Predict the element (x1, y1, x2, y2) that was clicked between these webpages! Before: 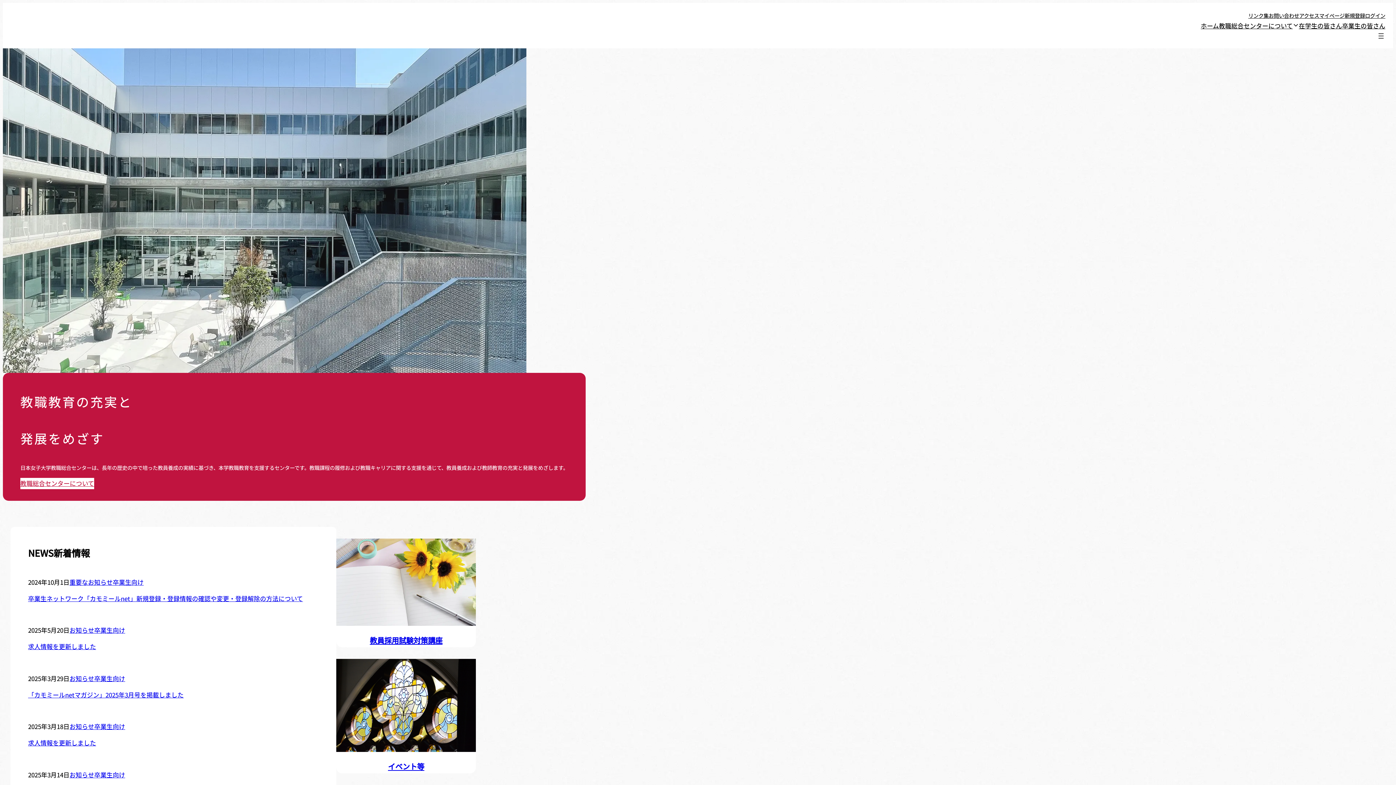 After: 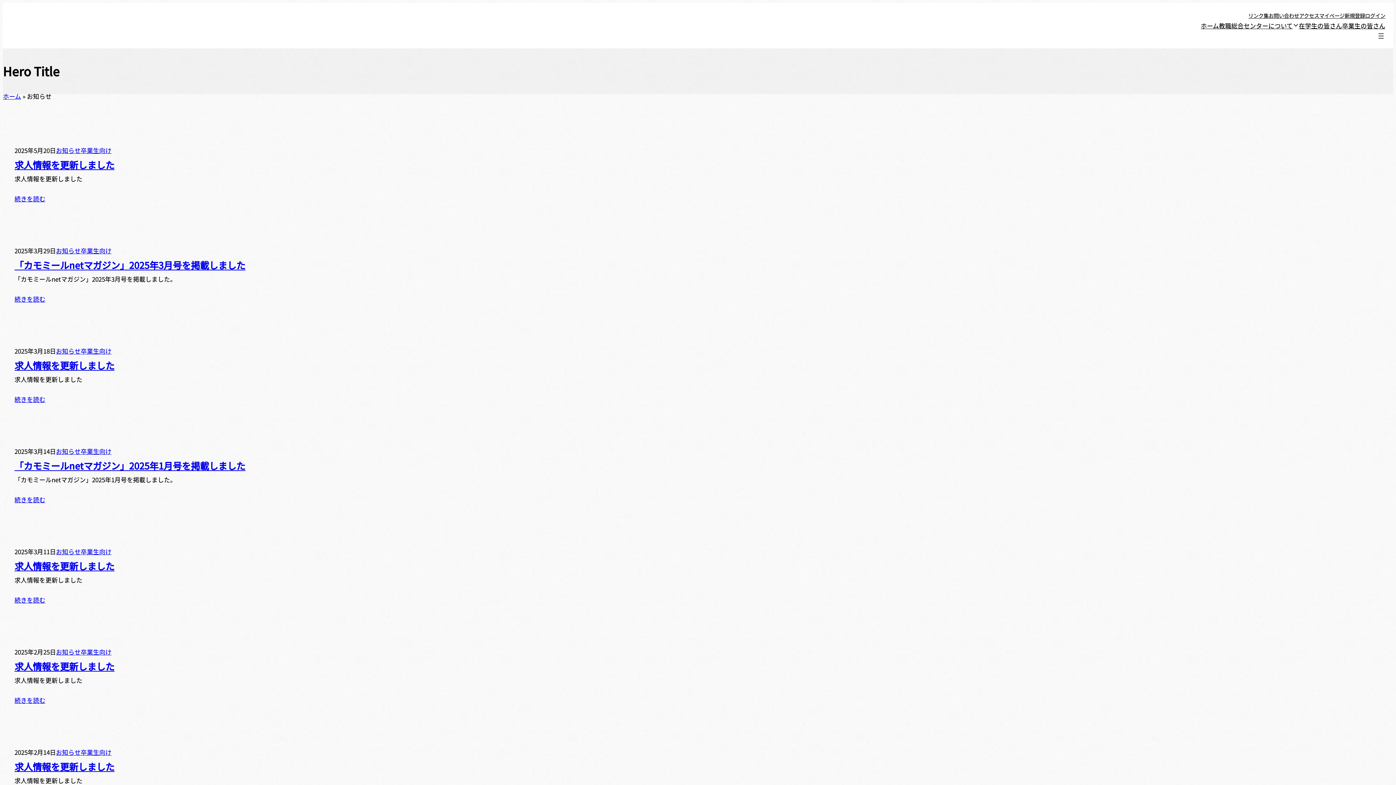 Action: bbox: (69, 626, 94, 635) label: お知らせ